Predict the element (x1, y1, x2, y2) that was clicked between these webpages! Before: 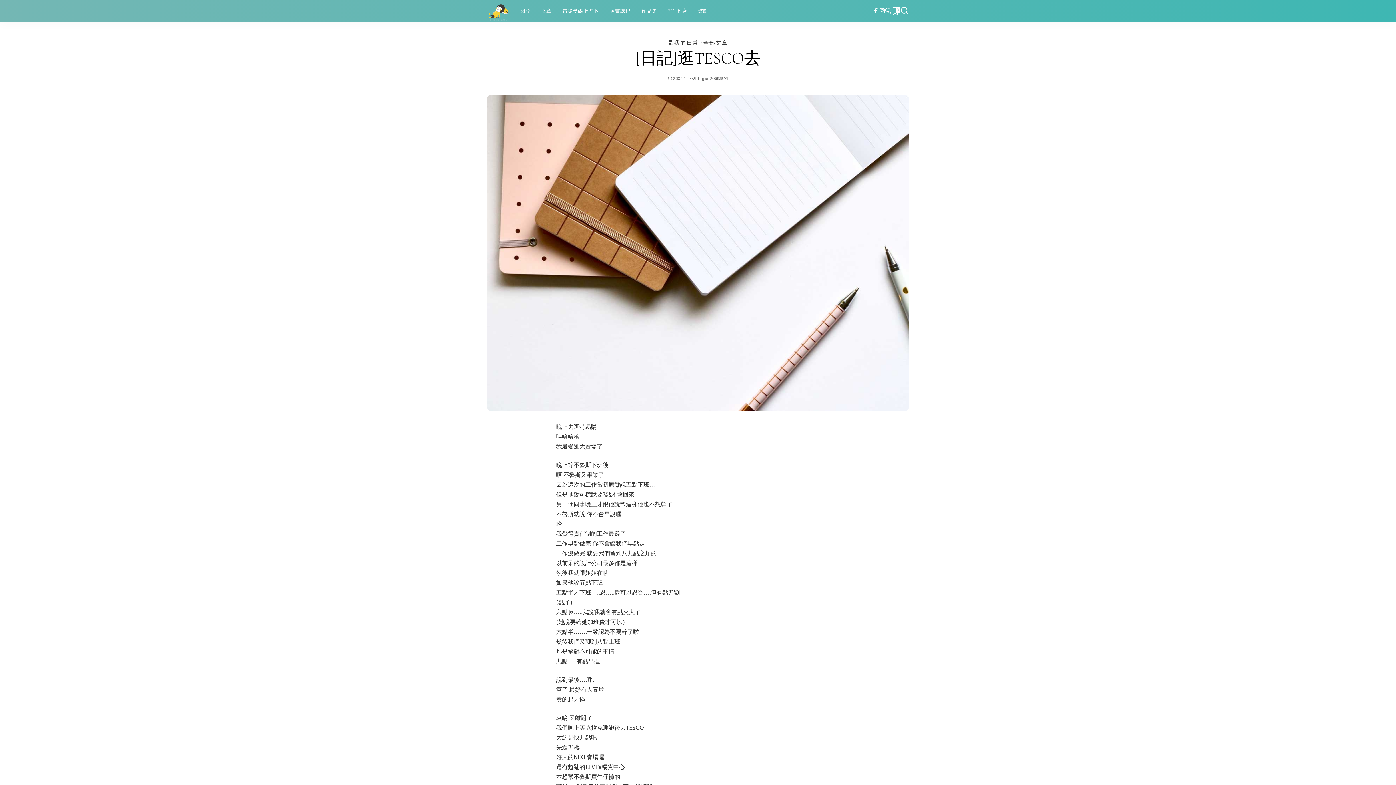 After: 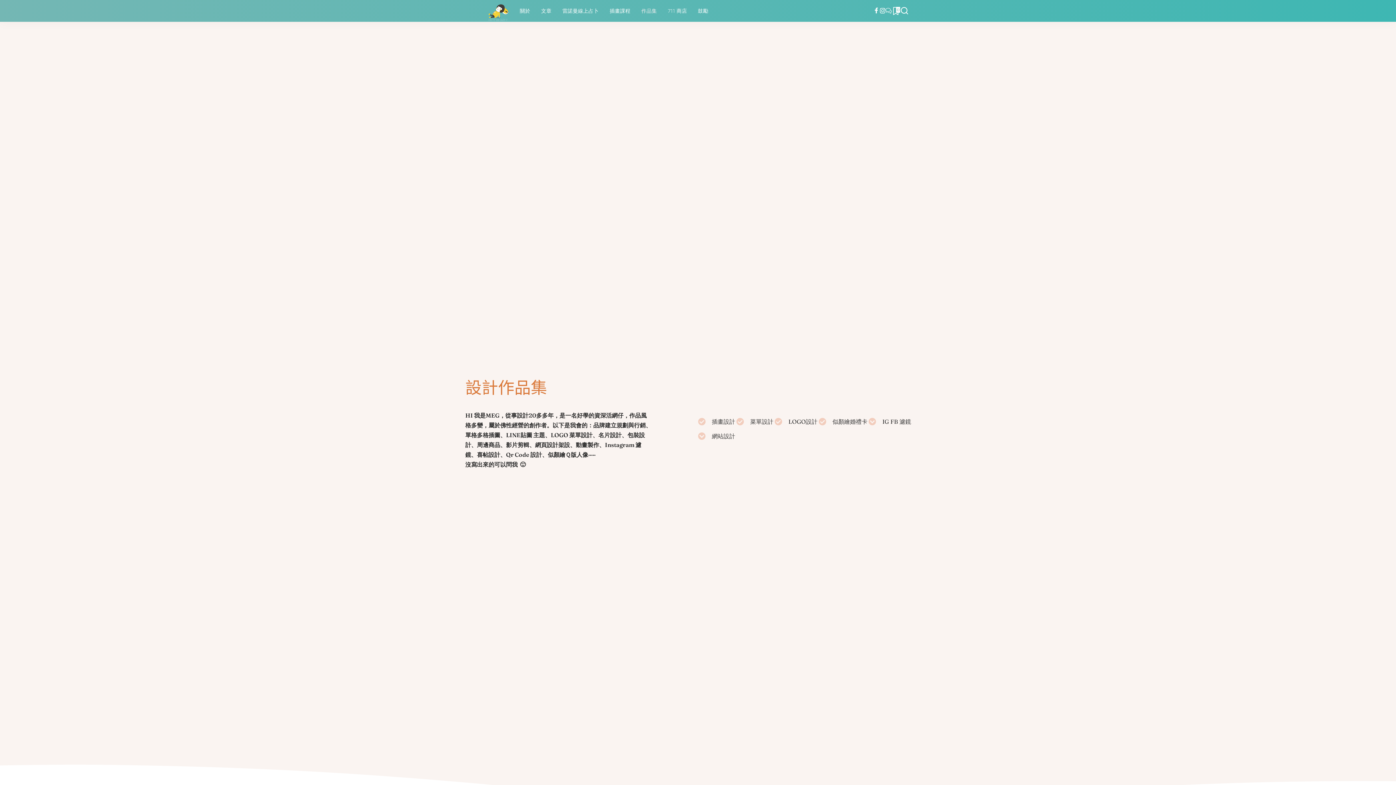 Action: bbox: (636, 0, 662, 21) label: 作品集